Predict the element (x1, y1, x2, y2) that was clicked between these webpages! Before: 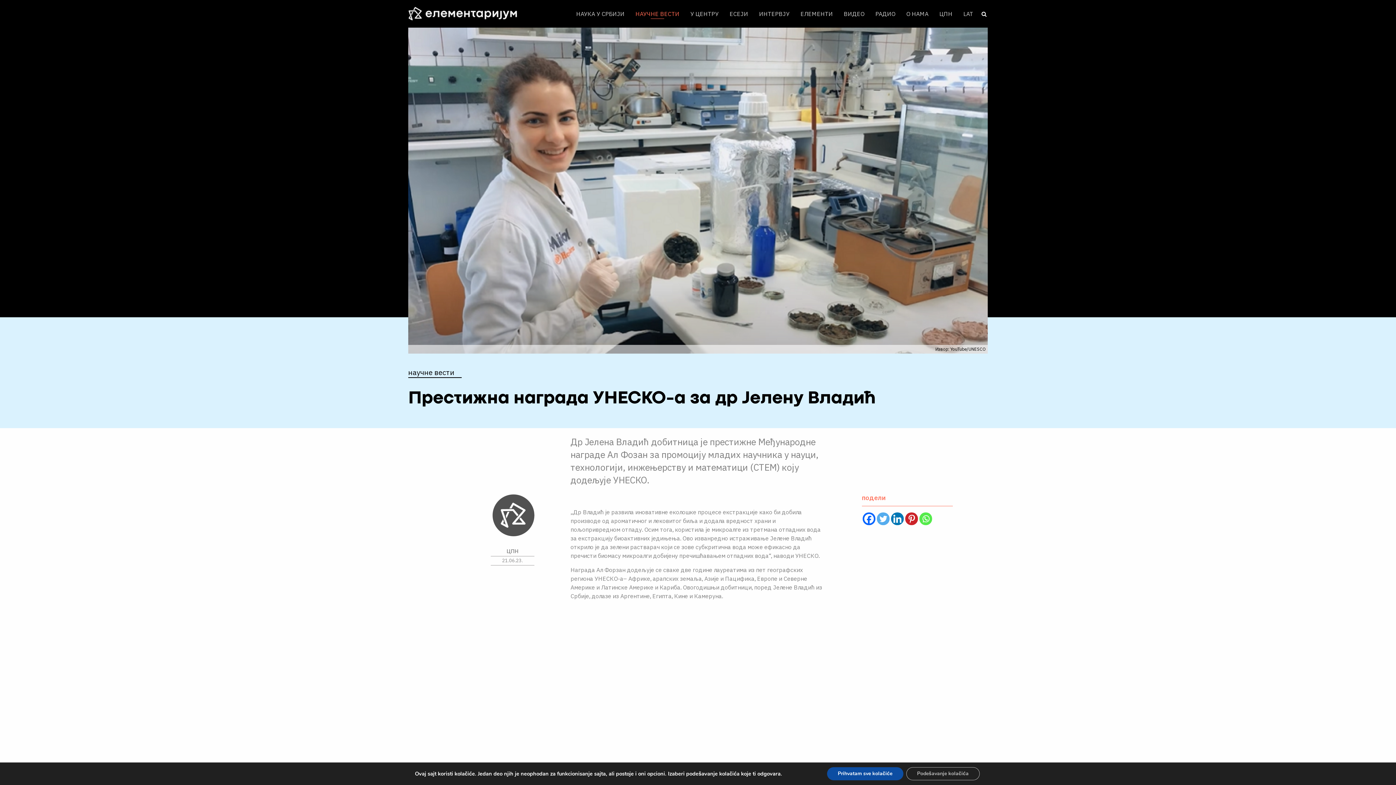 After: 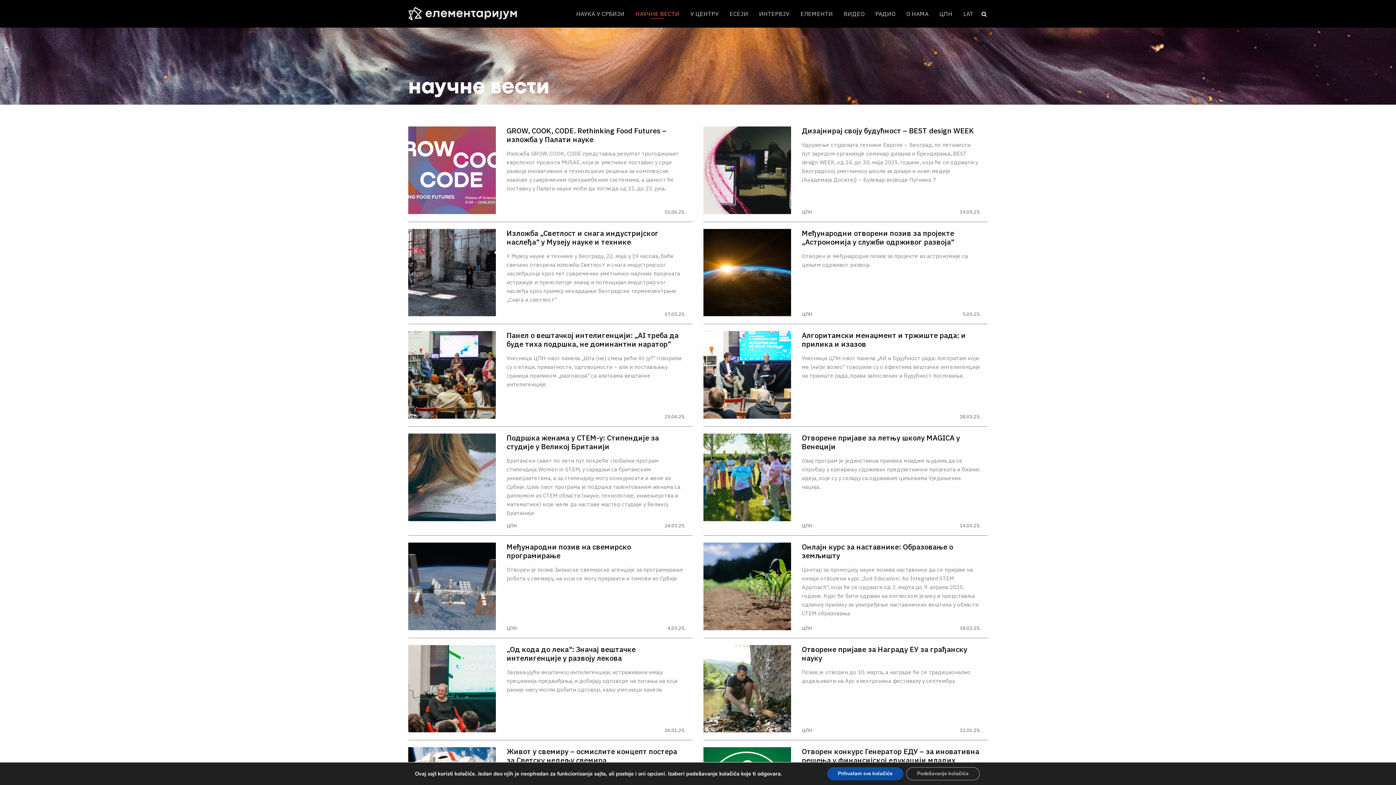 Action: label: НАУЧНЕ ВЕСТИ bbox: (635, 10, 679, 17)